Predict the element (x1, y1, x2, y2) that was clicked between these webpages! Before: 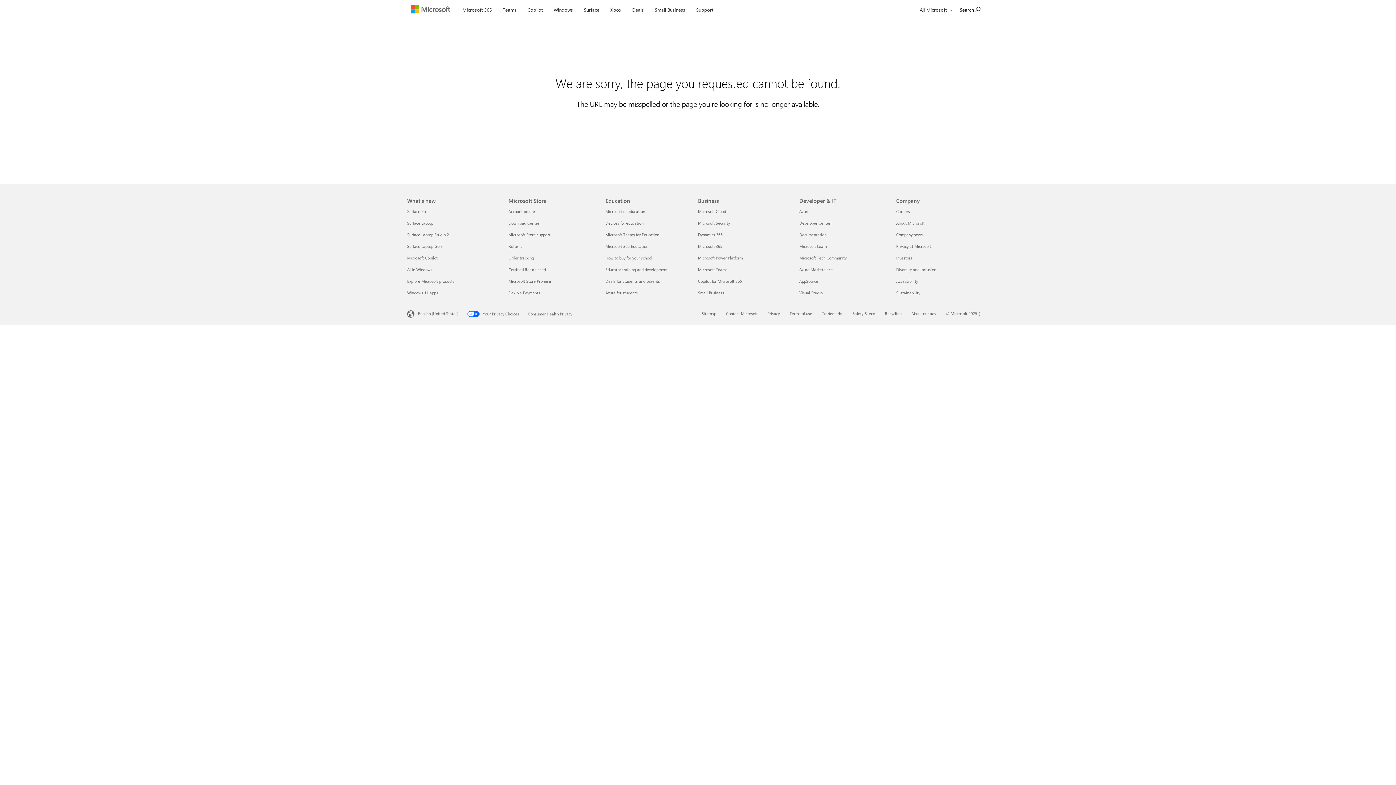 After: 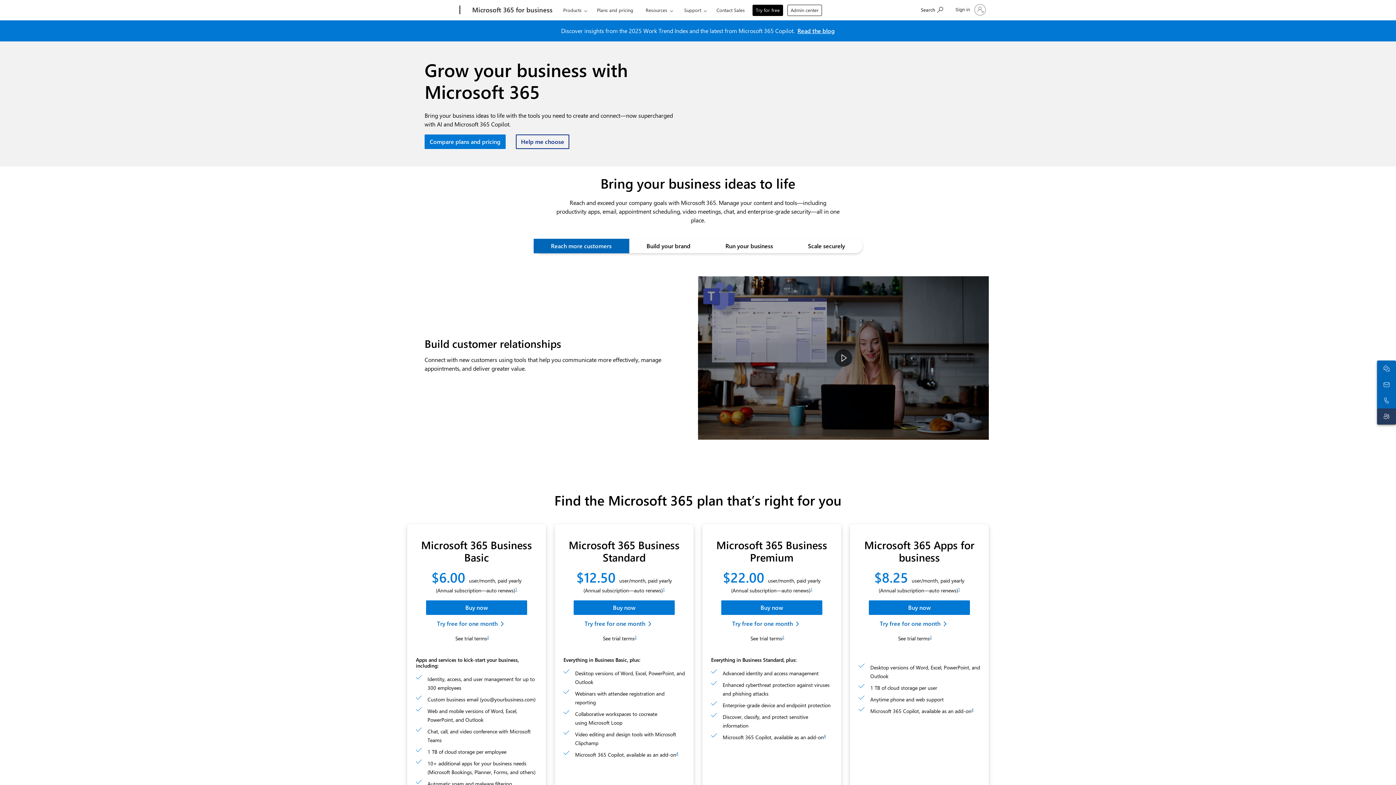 Action: label: Microsoft 365 Business bbox: (698, 243, 722, 249)